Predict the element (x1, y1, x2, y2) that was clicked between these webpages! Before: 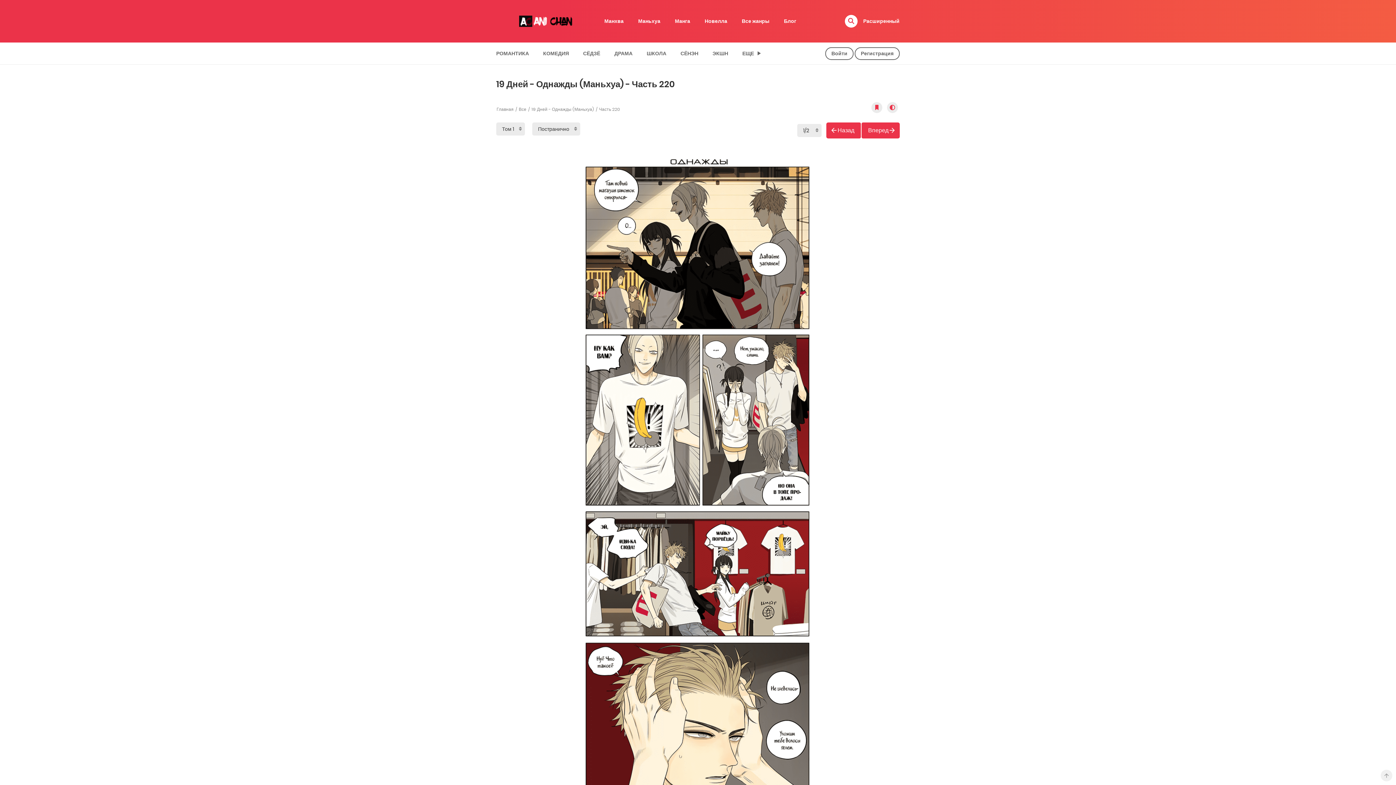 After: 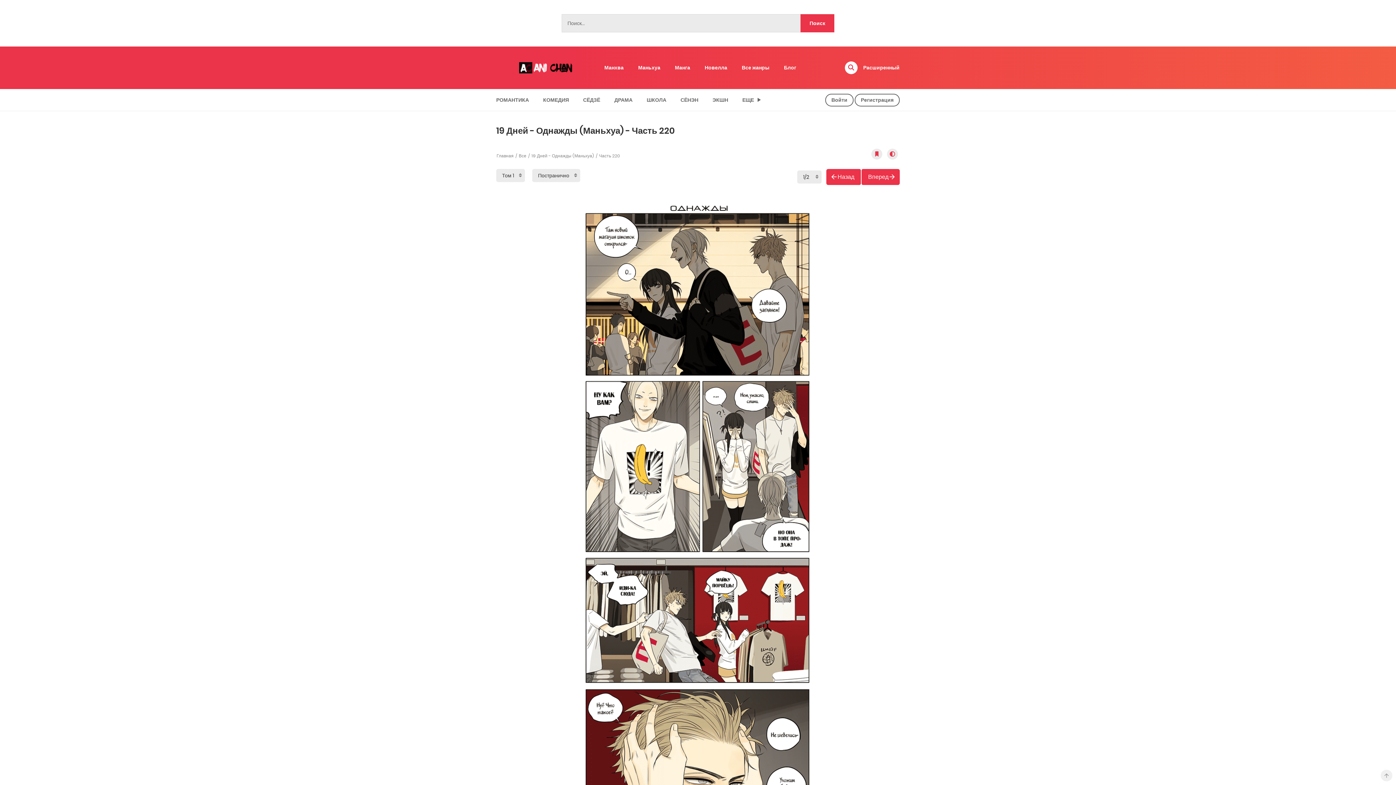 Action: bbox: (844, 14, 857, 27)